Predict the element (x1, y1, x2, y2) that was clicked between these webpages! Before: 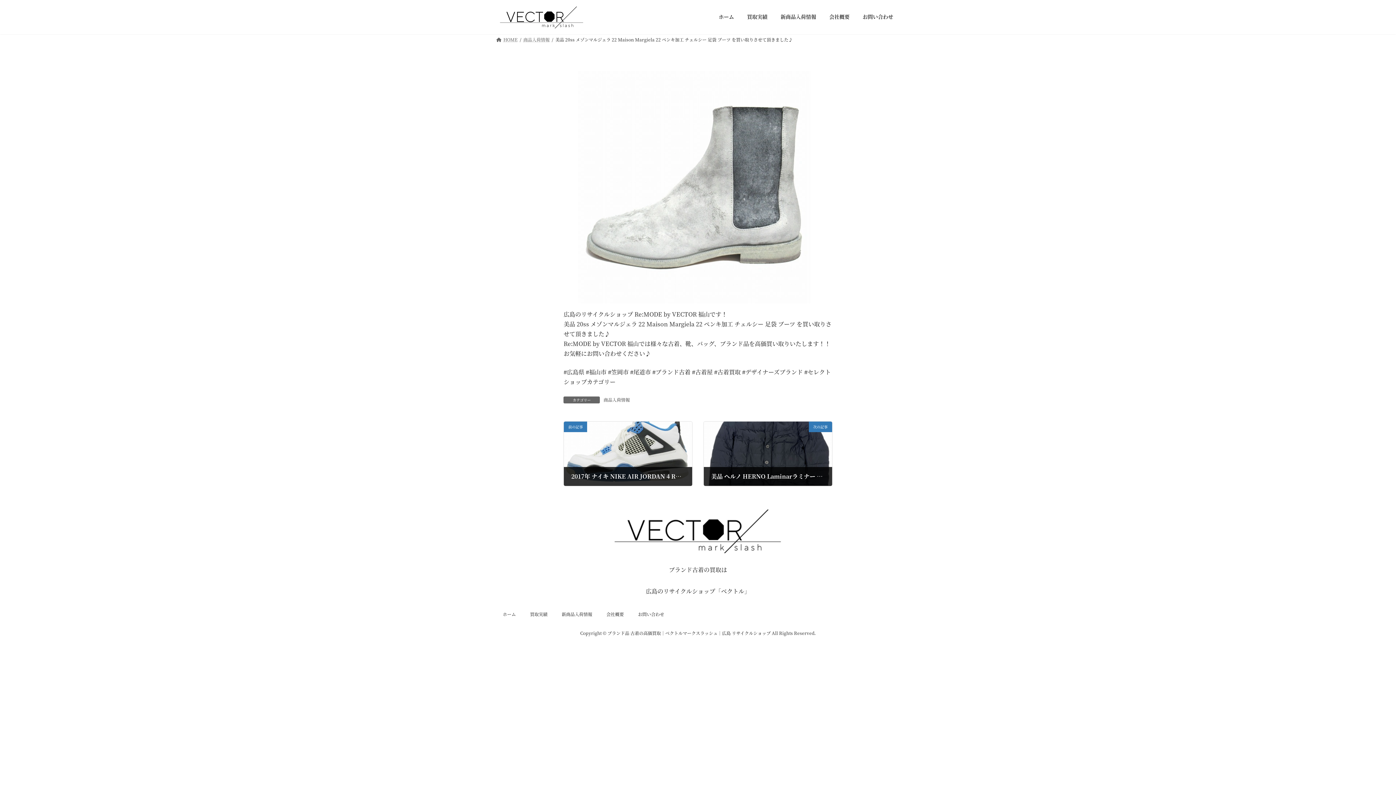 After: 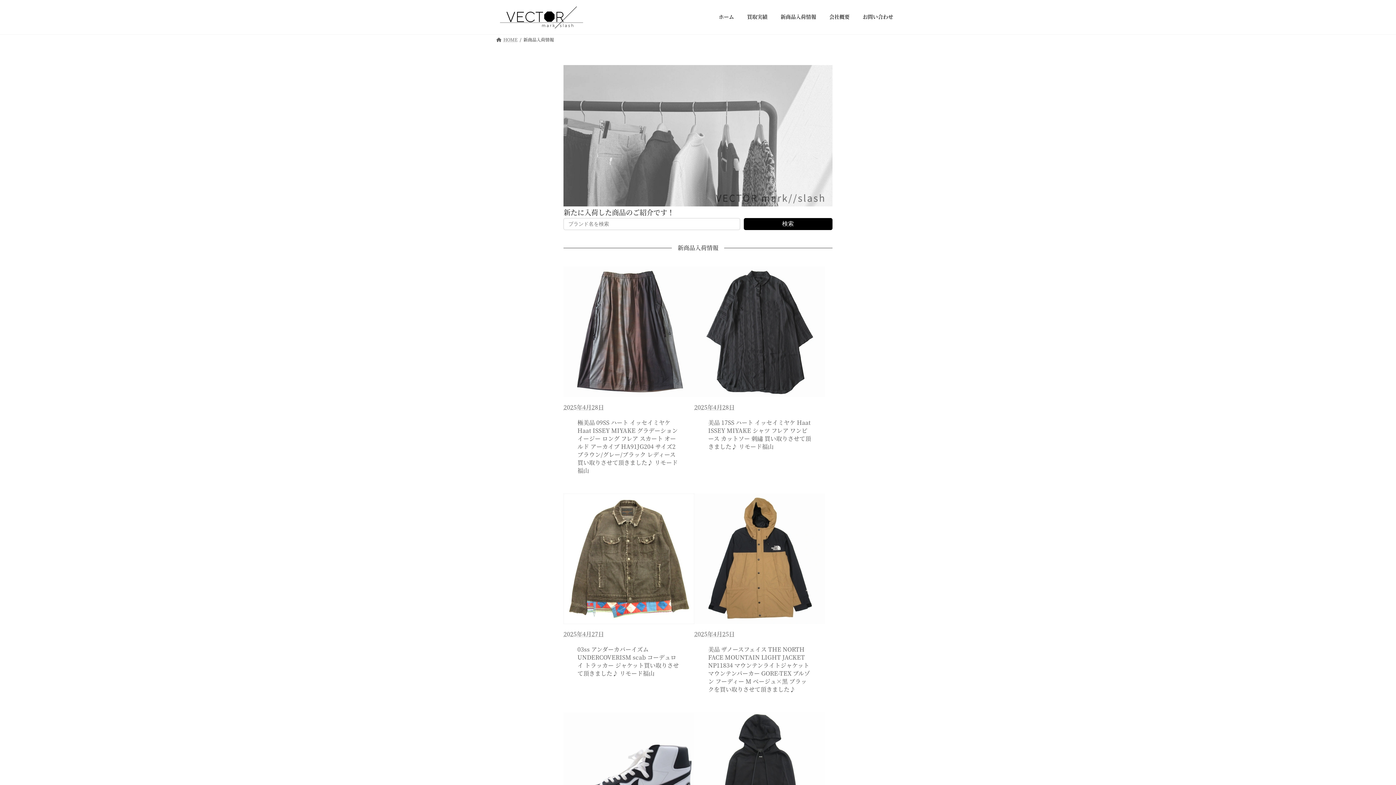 Action: bbox: (561, 611, 592, 617) label: 新商品入荷情報